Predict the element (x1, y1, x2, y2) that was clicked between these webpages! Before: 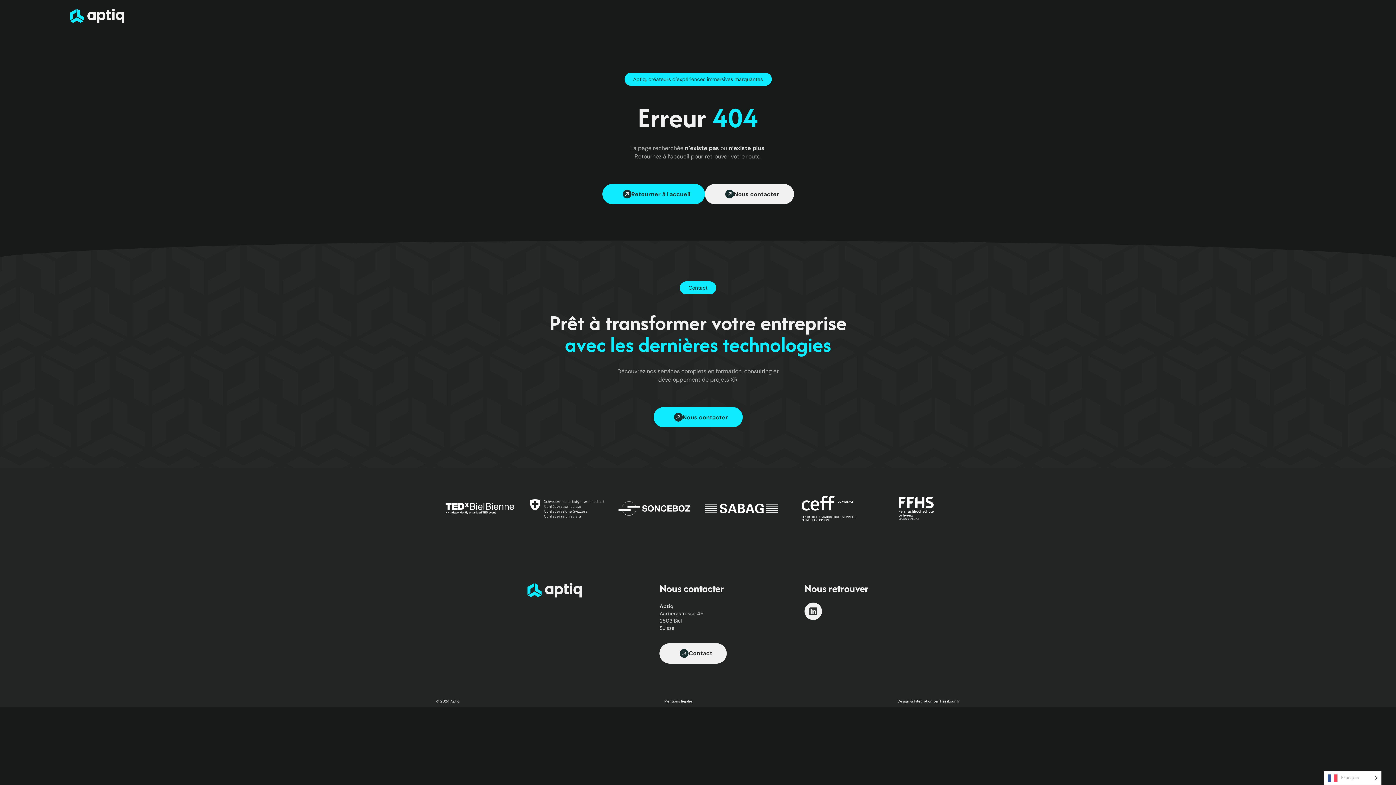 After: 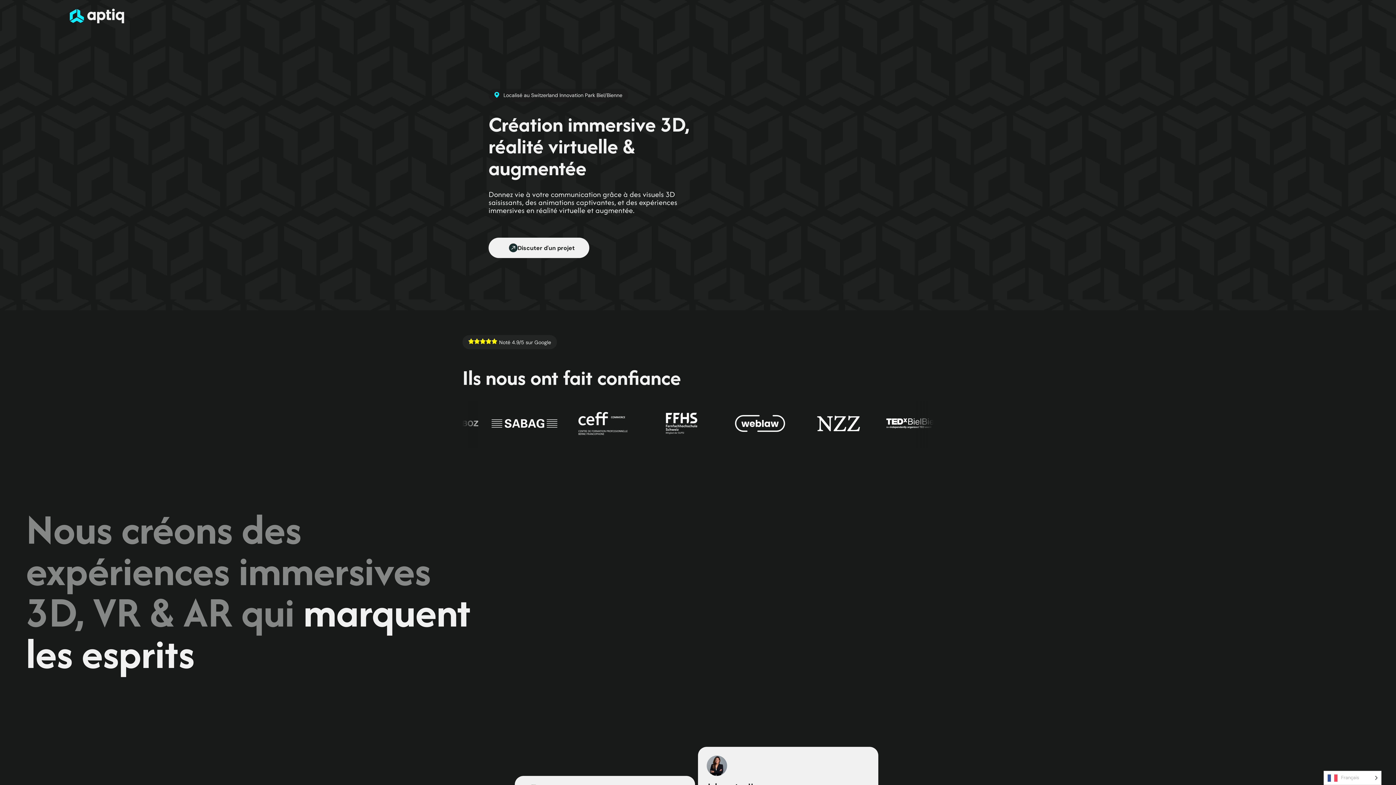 Action: bbox: (69, 8, 124, 23)